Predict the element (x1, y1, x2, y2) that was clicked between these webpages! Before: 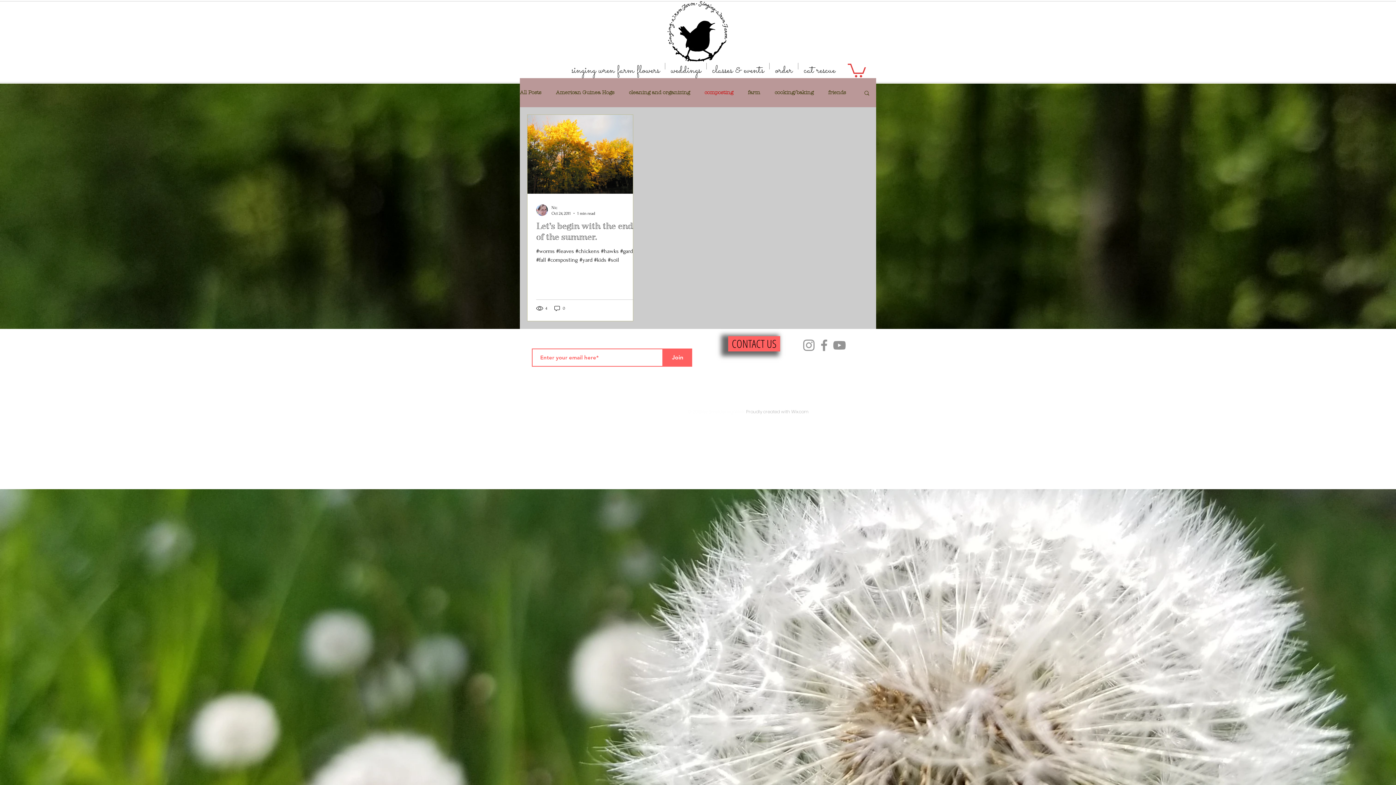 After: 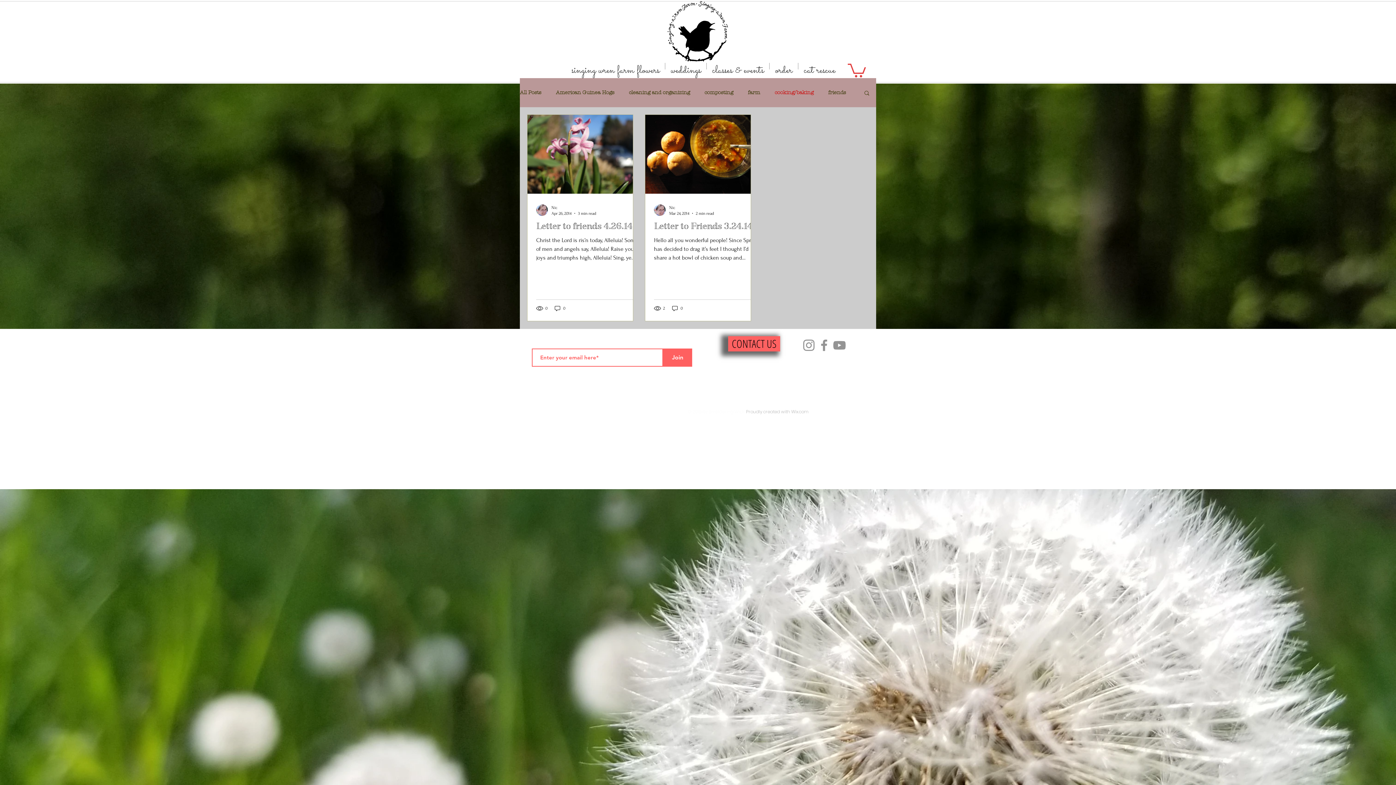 Action: bbox: (774, 89, 813, 95) label: cooking/baking